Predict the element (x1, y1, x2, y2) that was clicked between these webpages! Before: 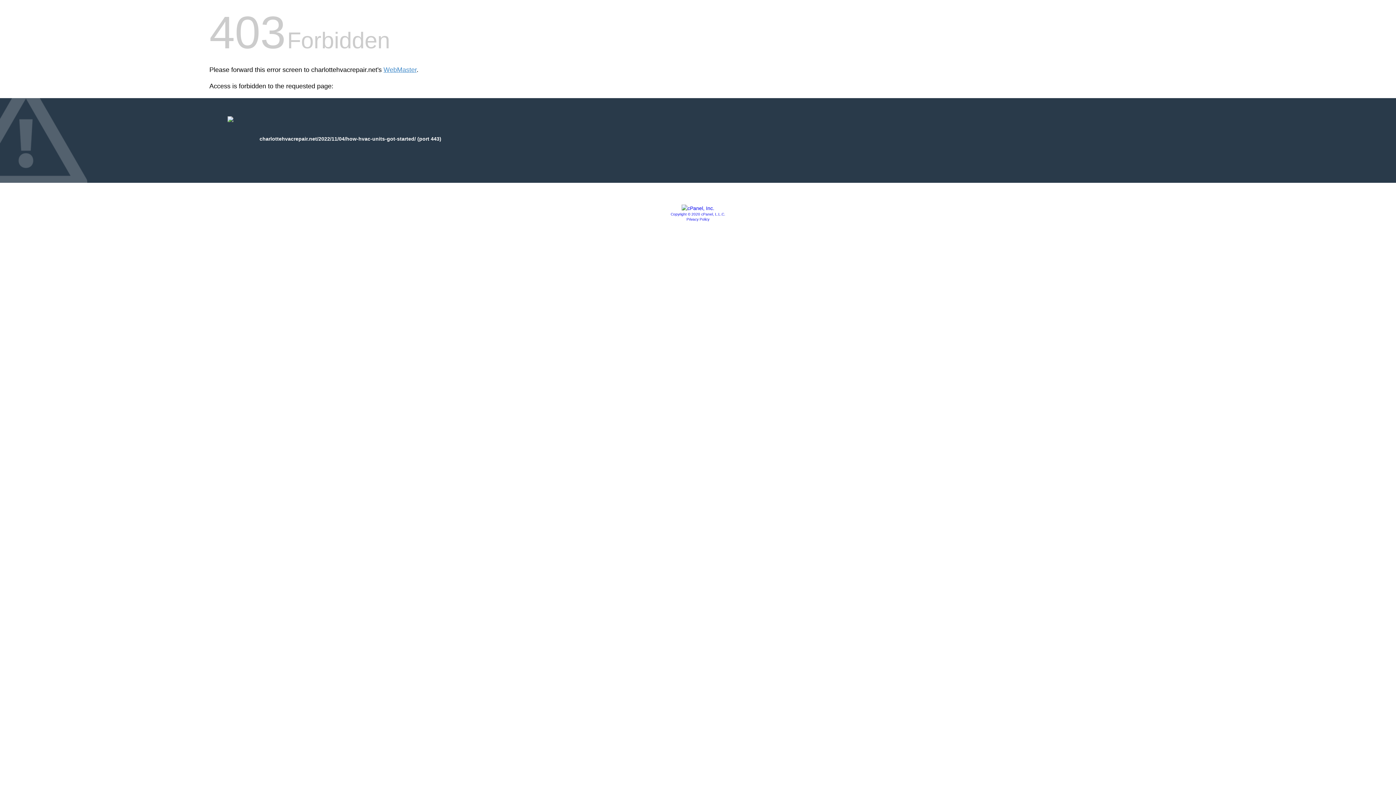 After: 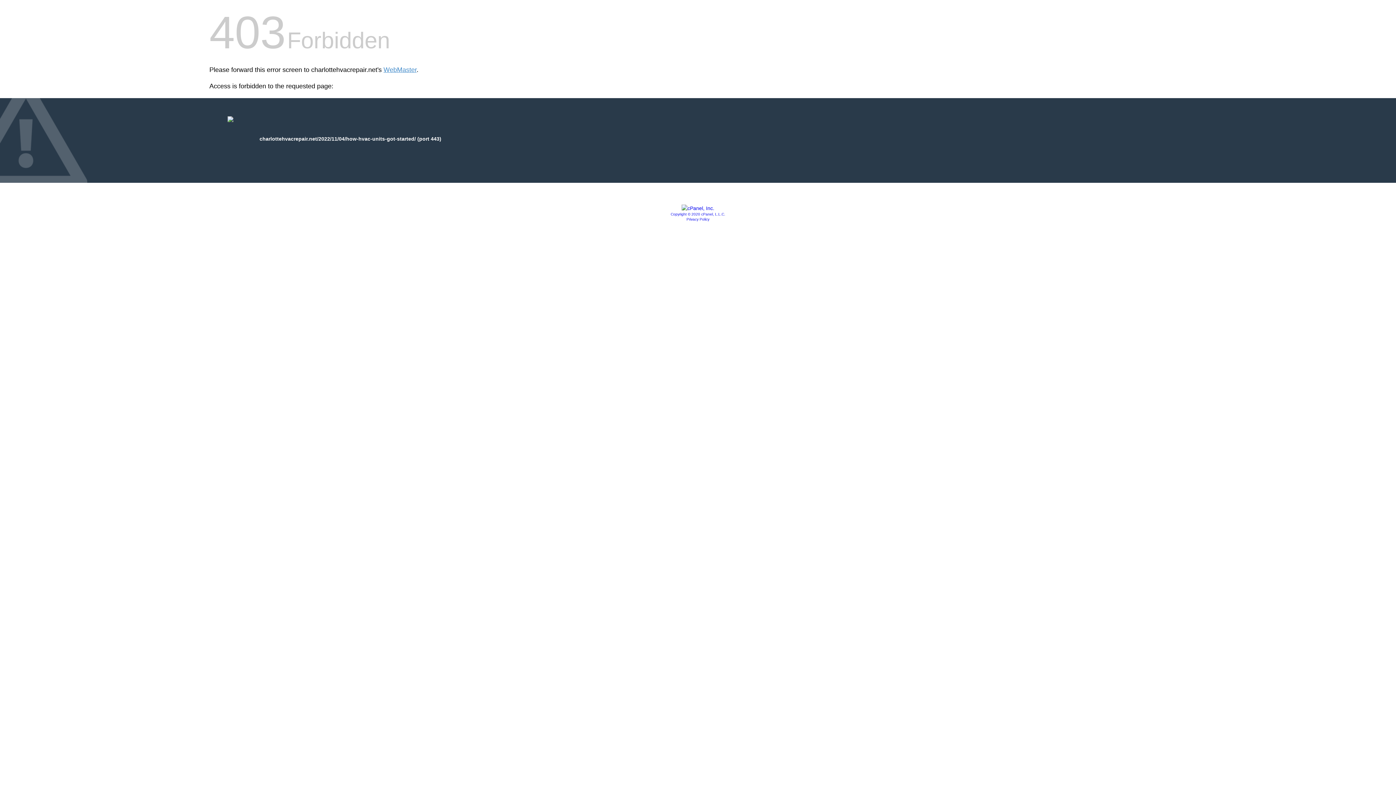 Action: label: Copyright © 2020 cPanel, L.L.C. bbox: (670, 212, 725, 216)